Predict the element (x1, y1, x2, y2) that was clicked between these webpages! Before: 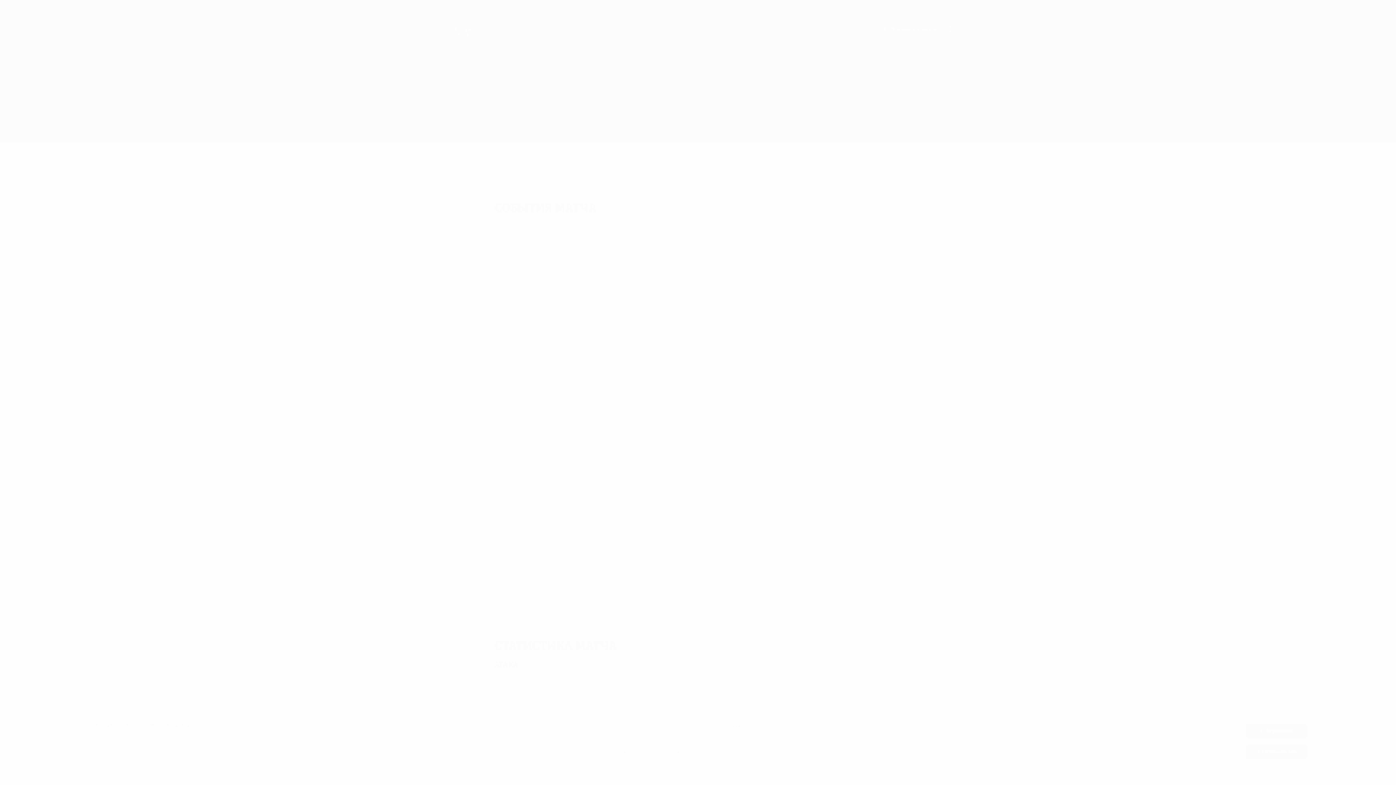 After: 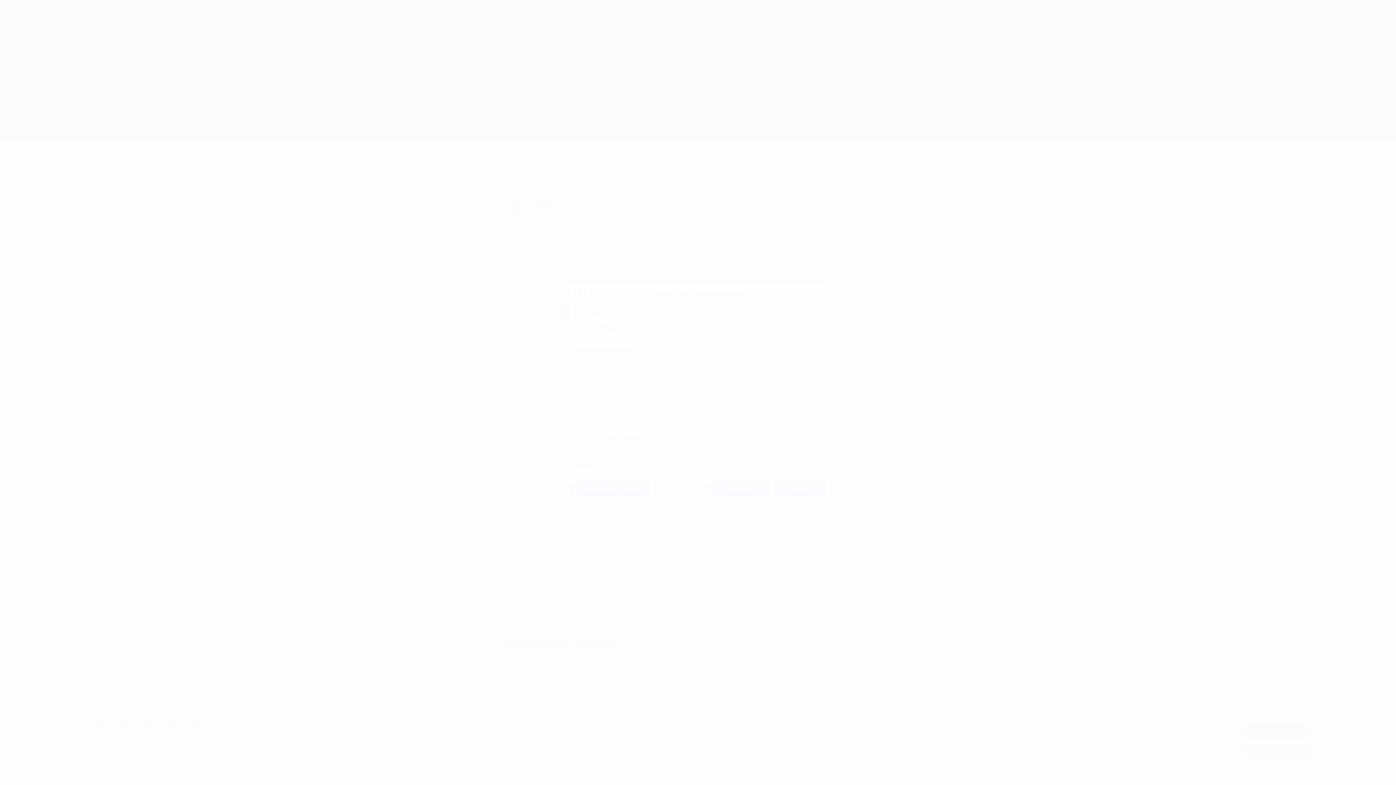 Action: label: Настройки cookie bbox: (1245, 765, 1307, 779)